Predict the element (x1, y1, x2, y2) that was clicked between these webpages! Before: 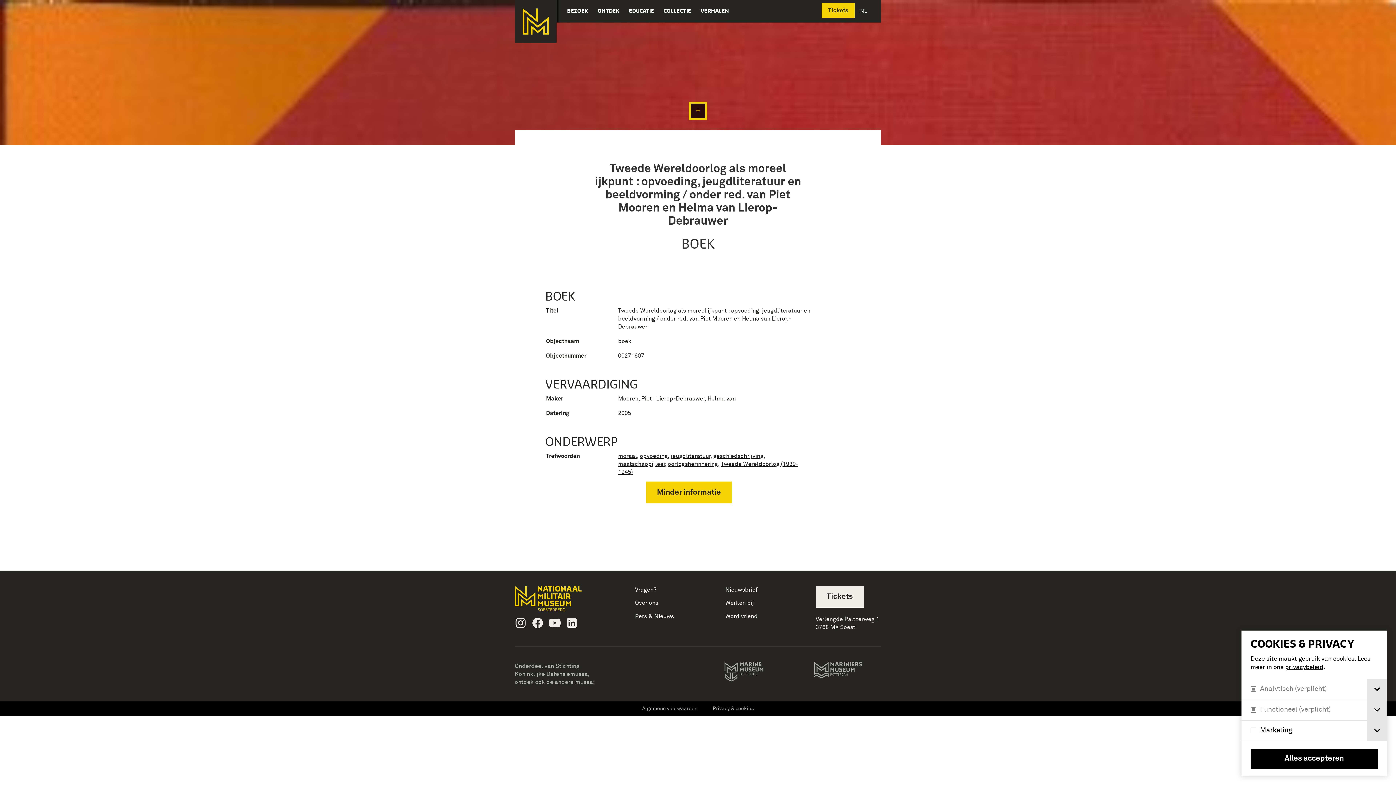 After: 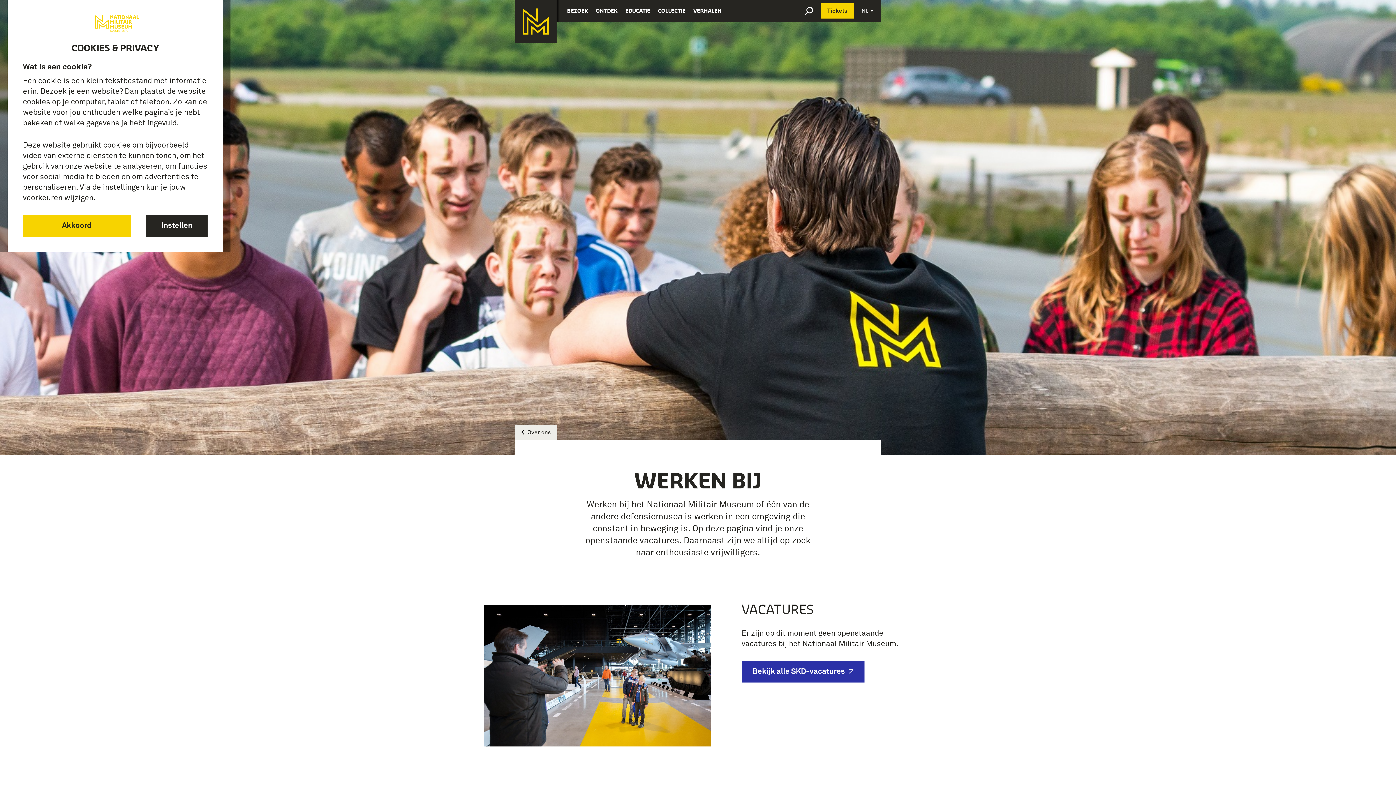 Action: bbox: (725, 600, 754, 606) label: Werken bij